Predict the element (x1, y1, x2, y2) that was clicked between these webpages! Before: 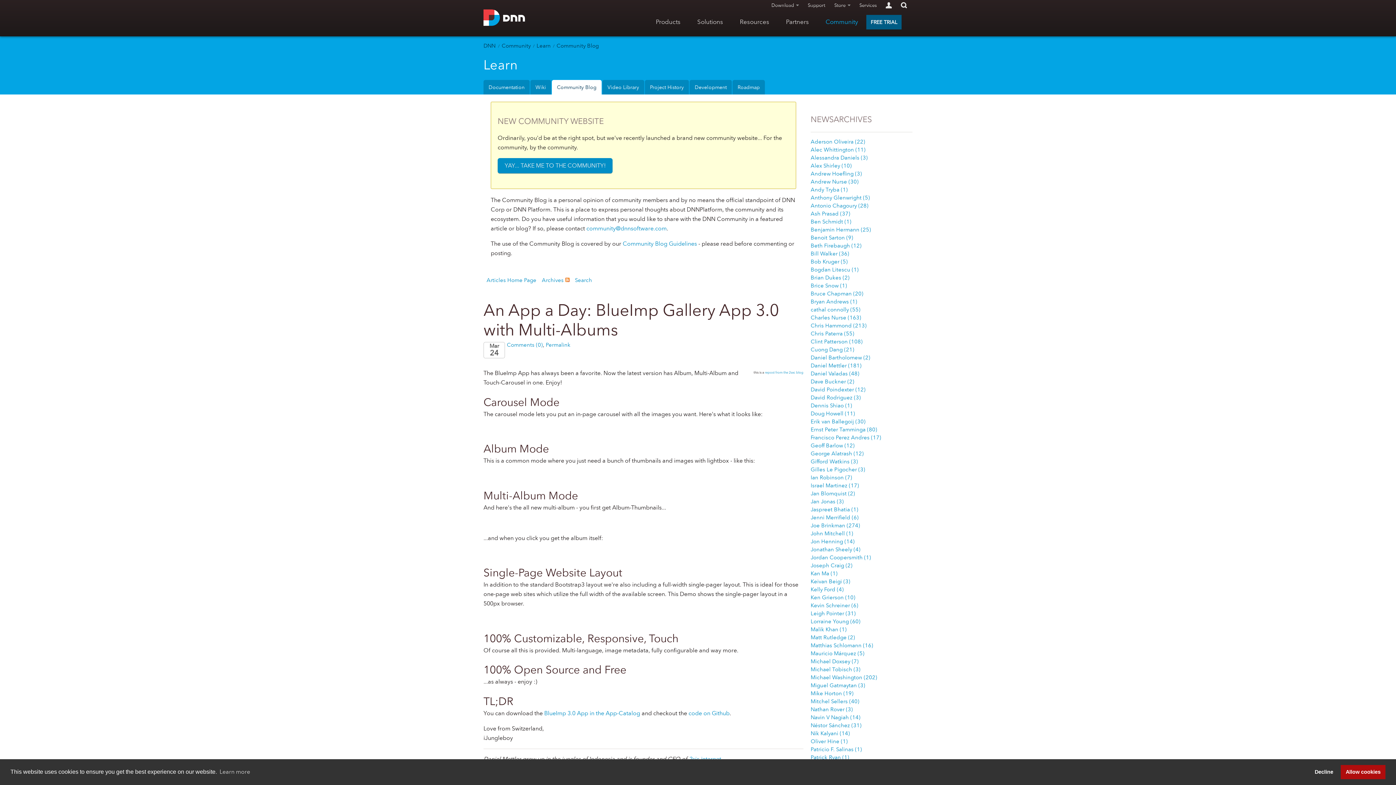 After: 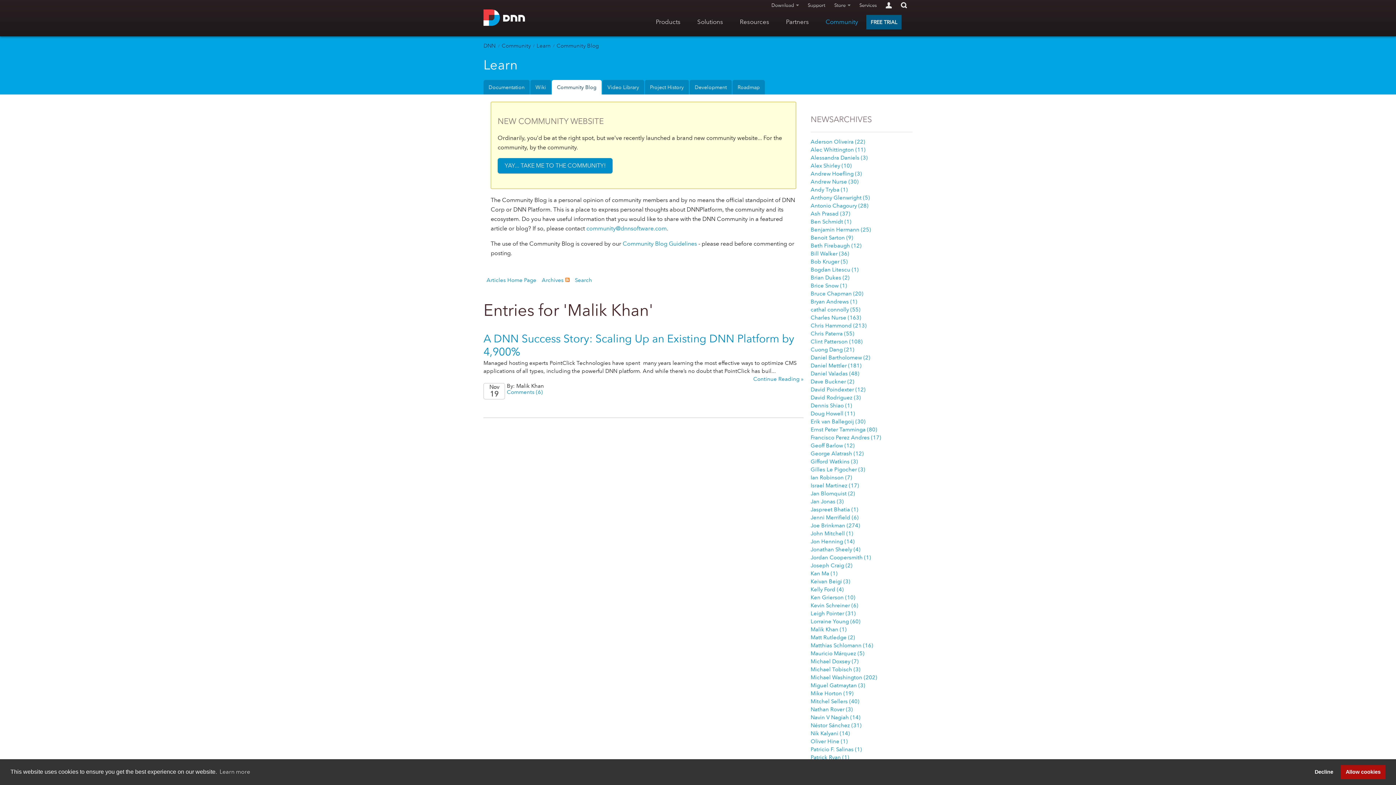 Action: label: Malik Khan (1) bbox: (810, 626, 846, 632)